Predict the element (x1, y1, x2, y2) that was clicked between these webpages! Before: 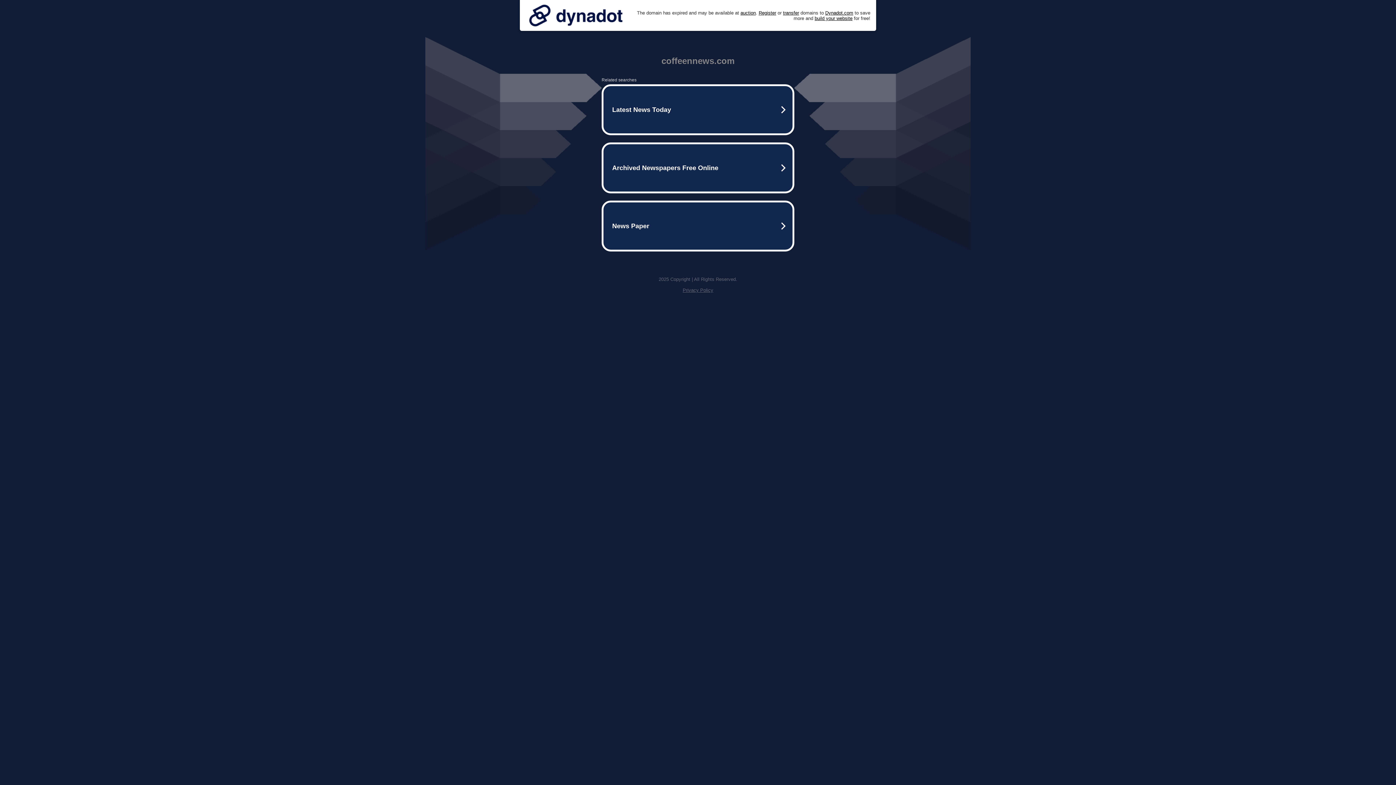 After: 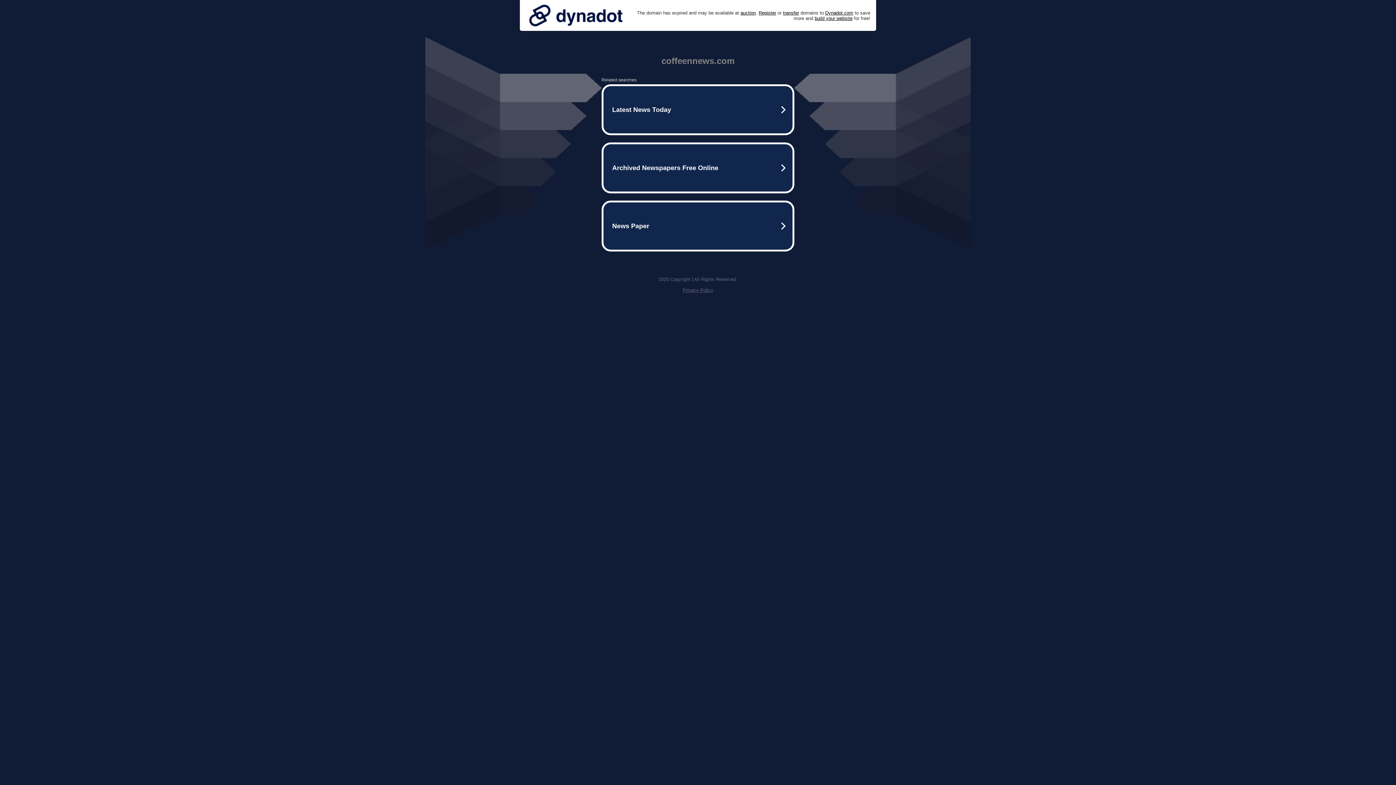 Action: bbox: (682, 287, 713, 293) label: Privacy Policy